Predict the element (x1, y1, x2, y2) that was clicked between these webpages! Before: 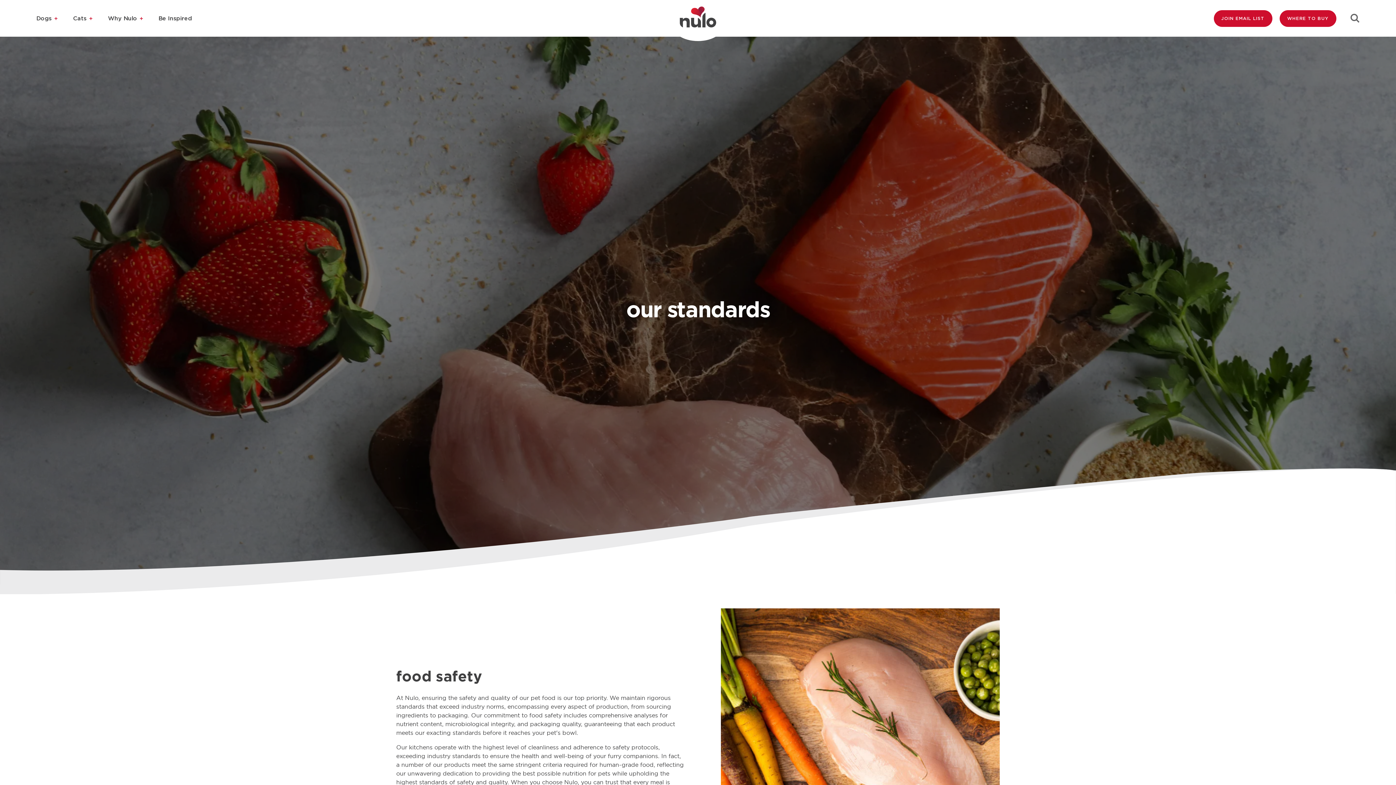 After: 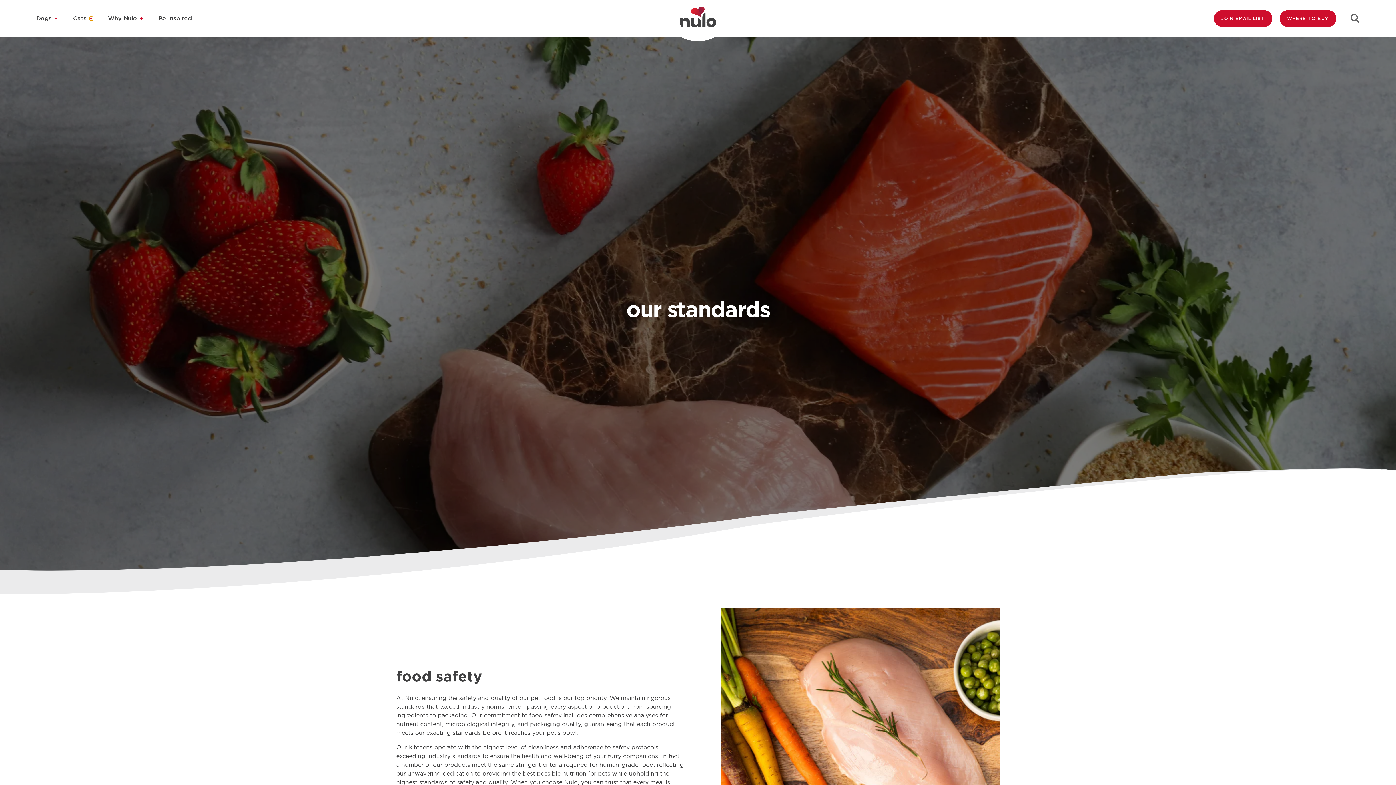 Action: bbox: (89, 16, 93, 20) label: Cats menu